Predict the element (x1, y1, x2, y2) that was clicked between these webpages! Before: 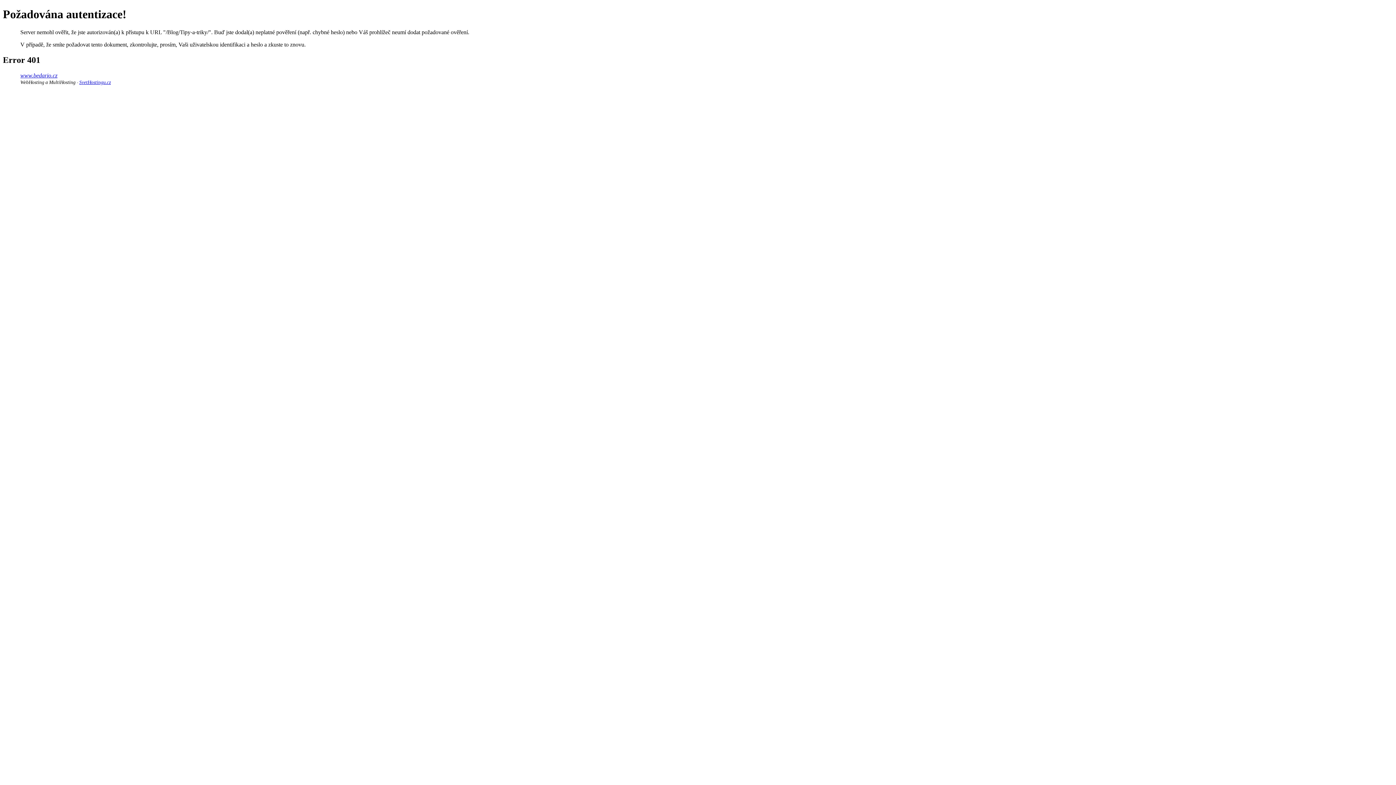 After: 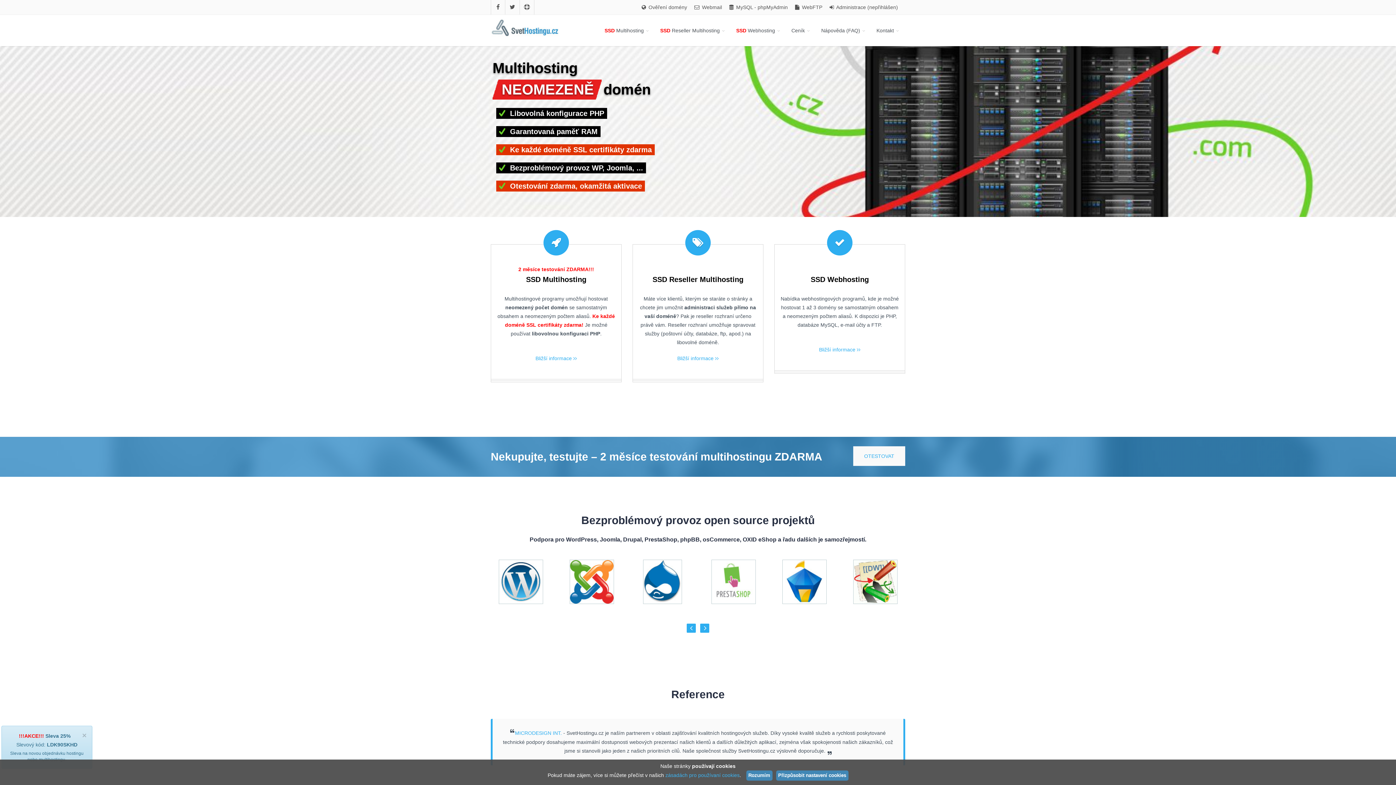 Action: bbox: (20, 79, 75, 84) label: WebHosting a MultiHosting